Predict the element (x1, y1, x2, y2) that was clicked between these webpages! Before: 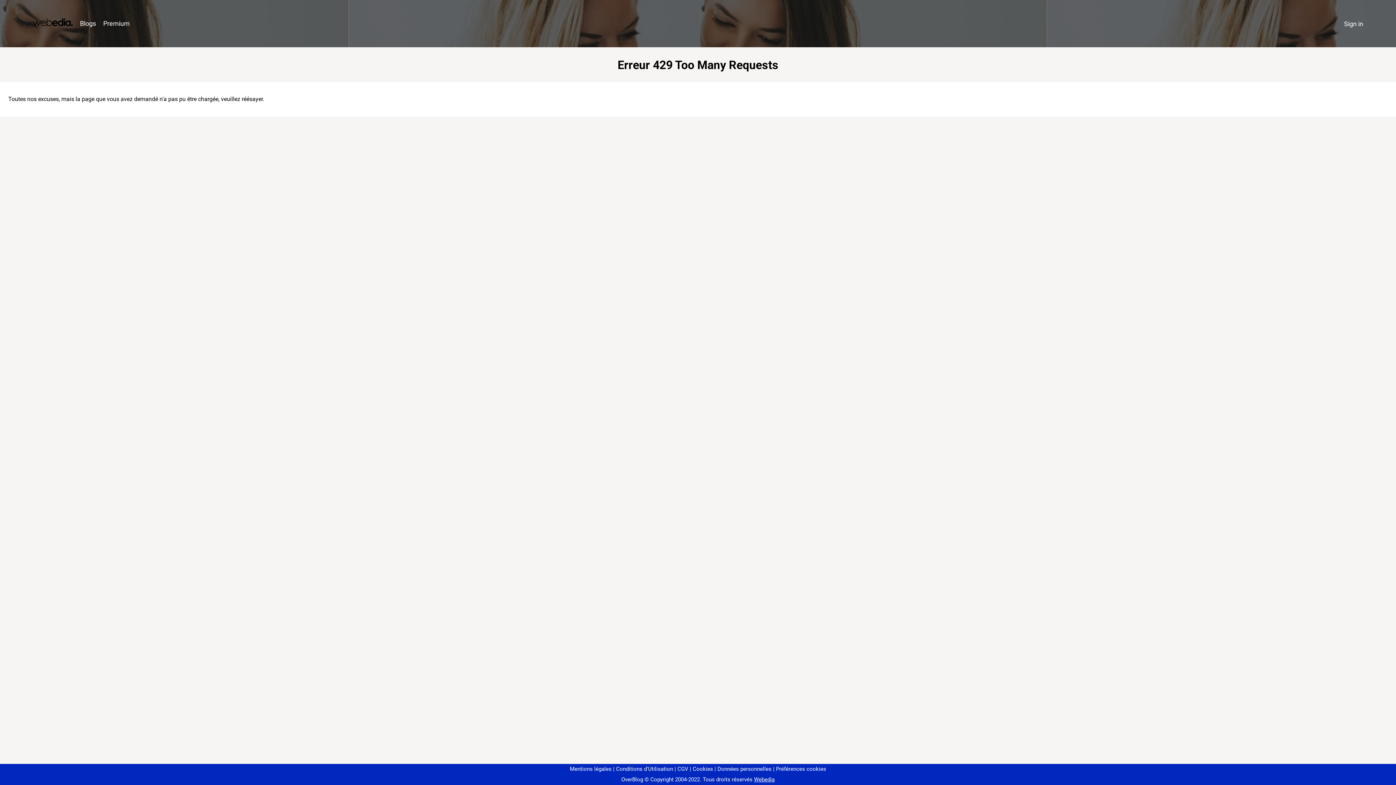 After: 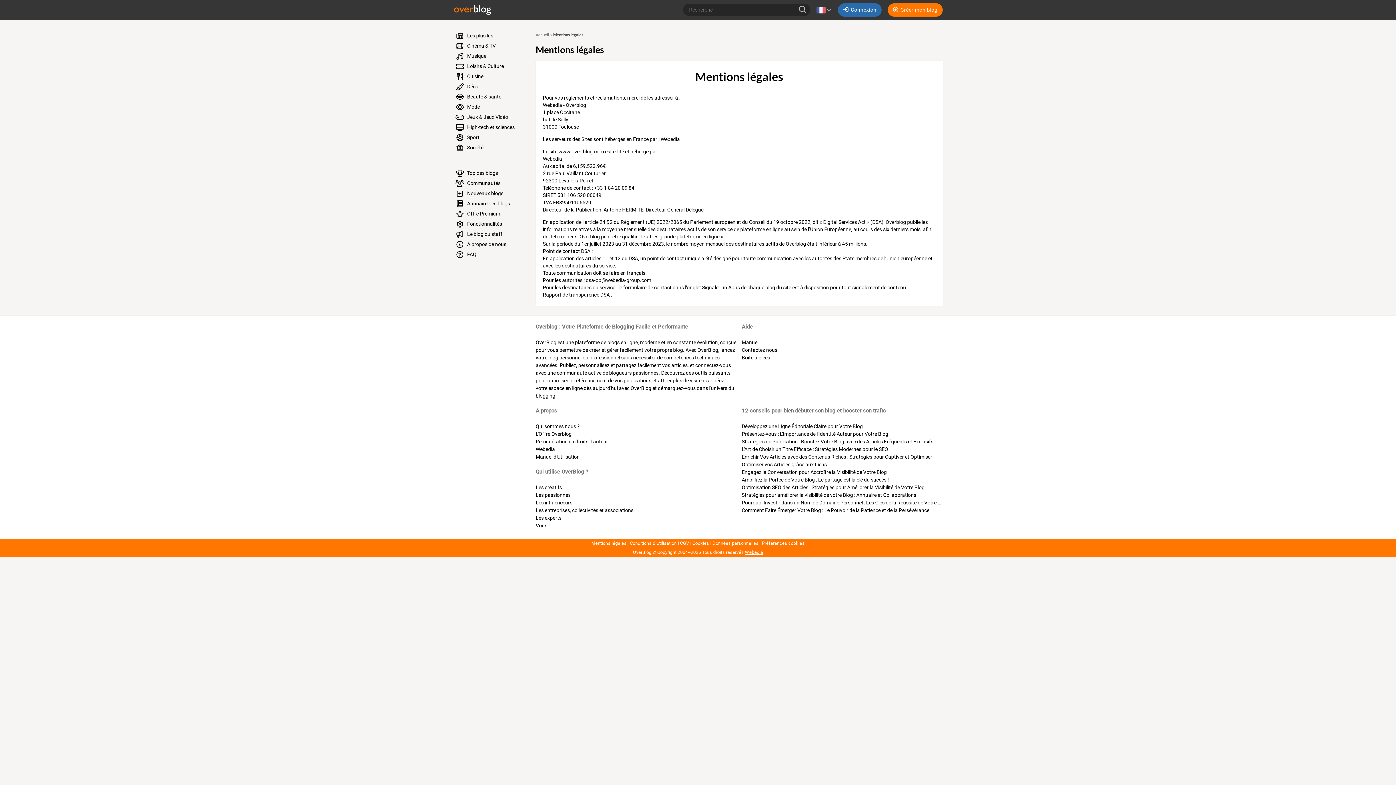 Action: bbox: (570, 766, 611, 772) label: Mentions légales